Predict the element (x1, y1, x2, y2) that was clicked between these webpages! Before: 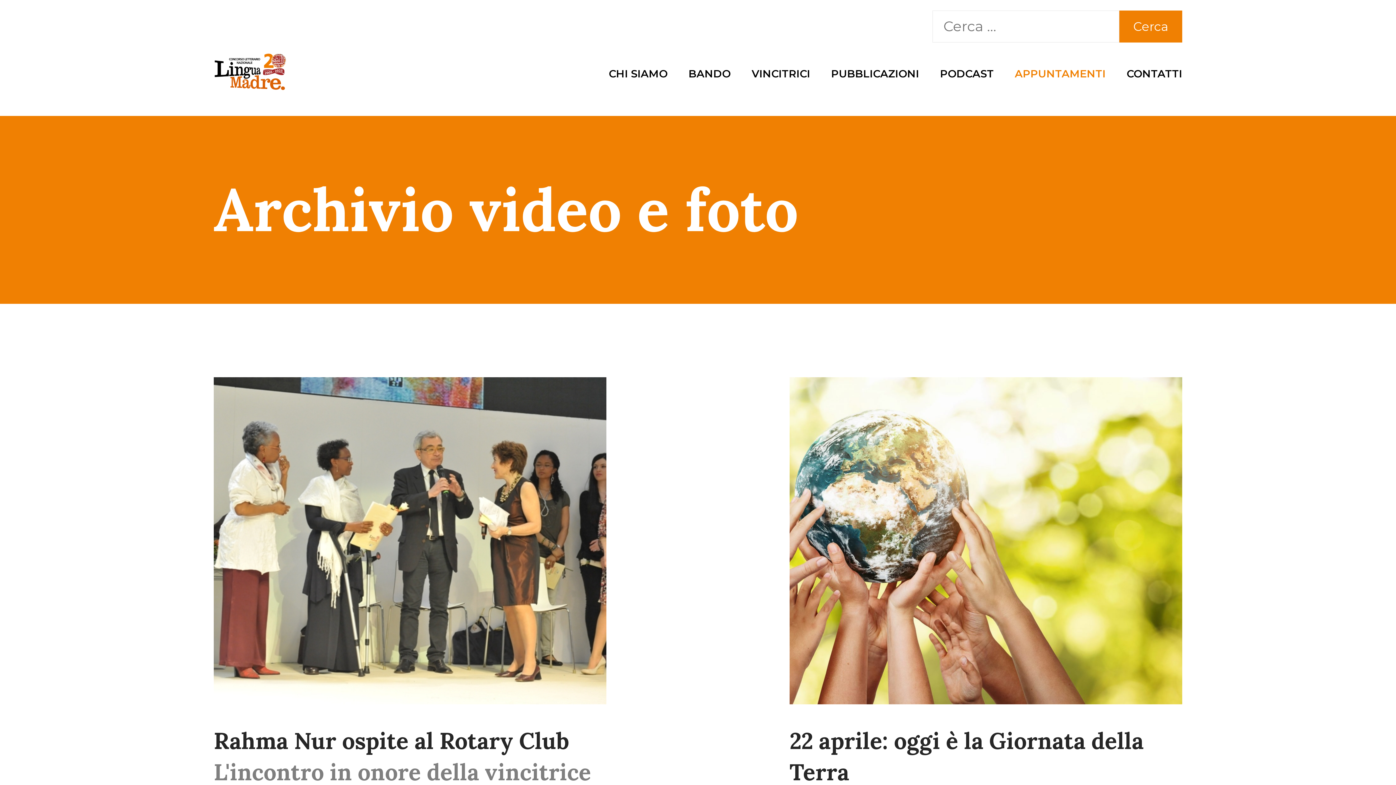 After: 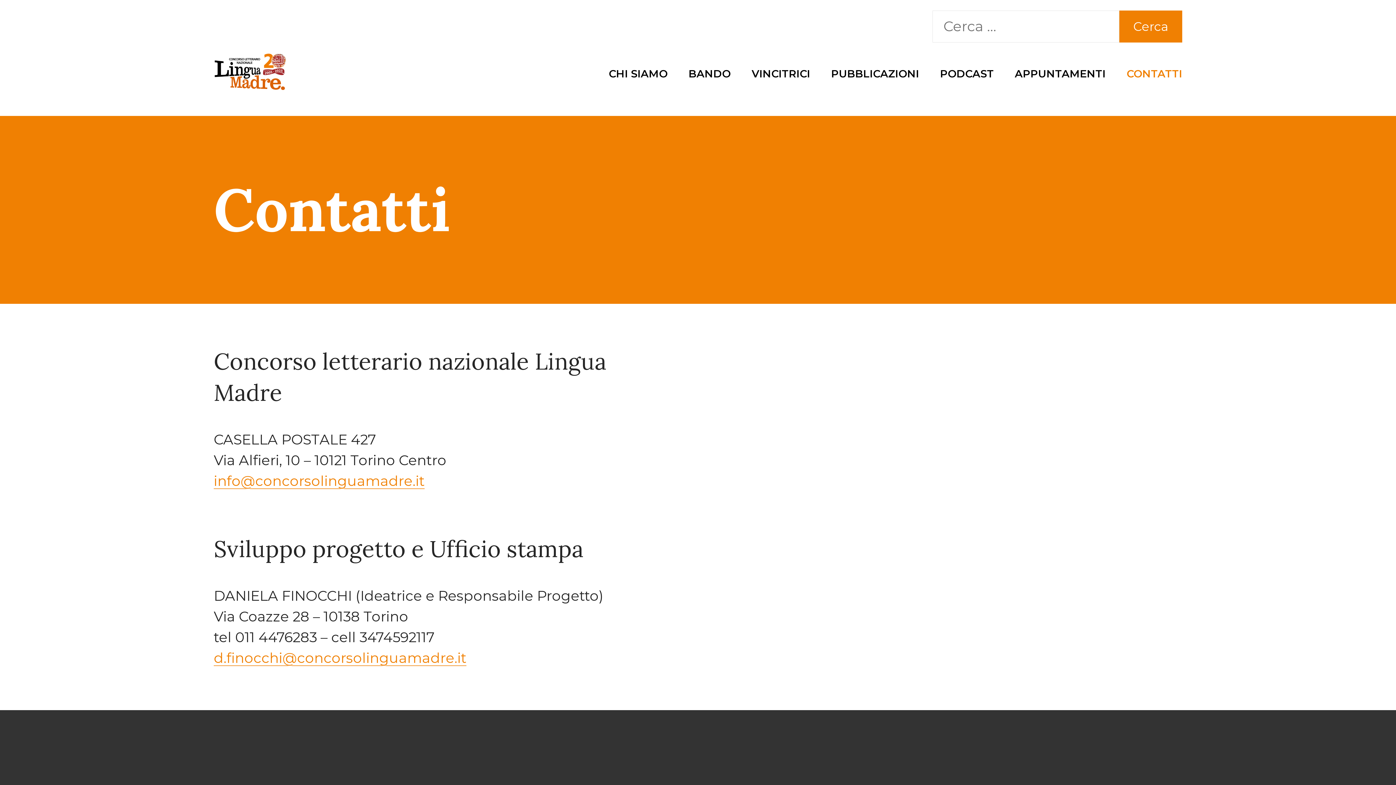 Action: label: CONTATTI bbox: (1126, 63, 1182, 84)